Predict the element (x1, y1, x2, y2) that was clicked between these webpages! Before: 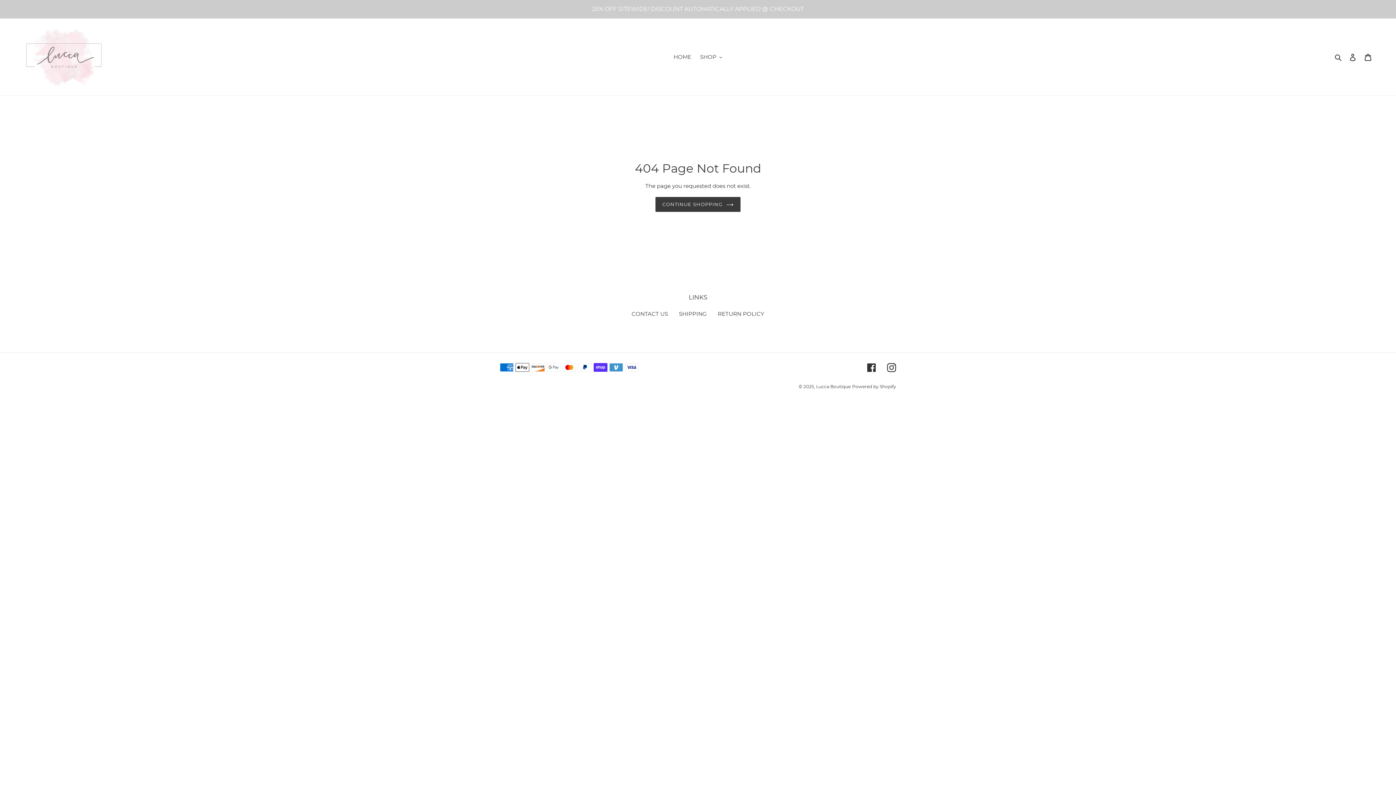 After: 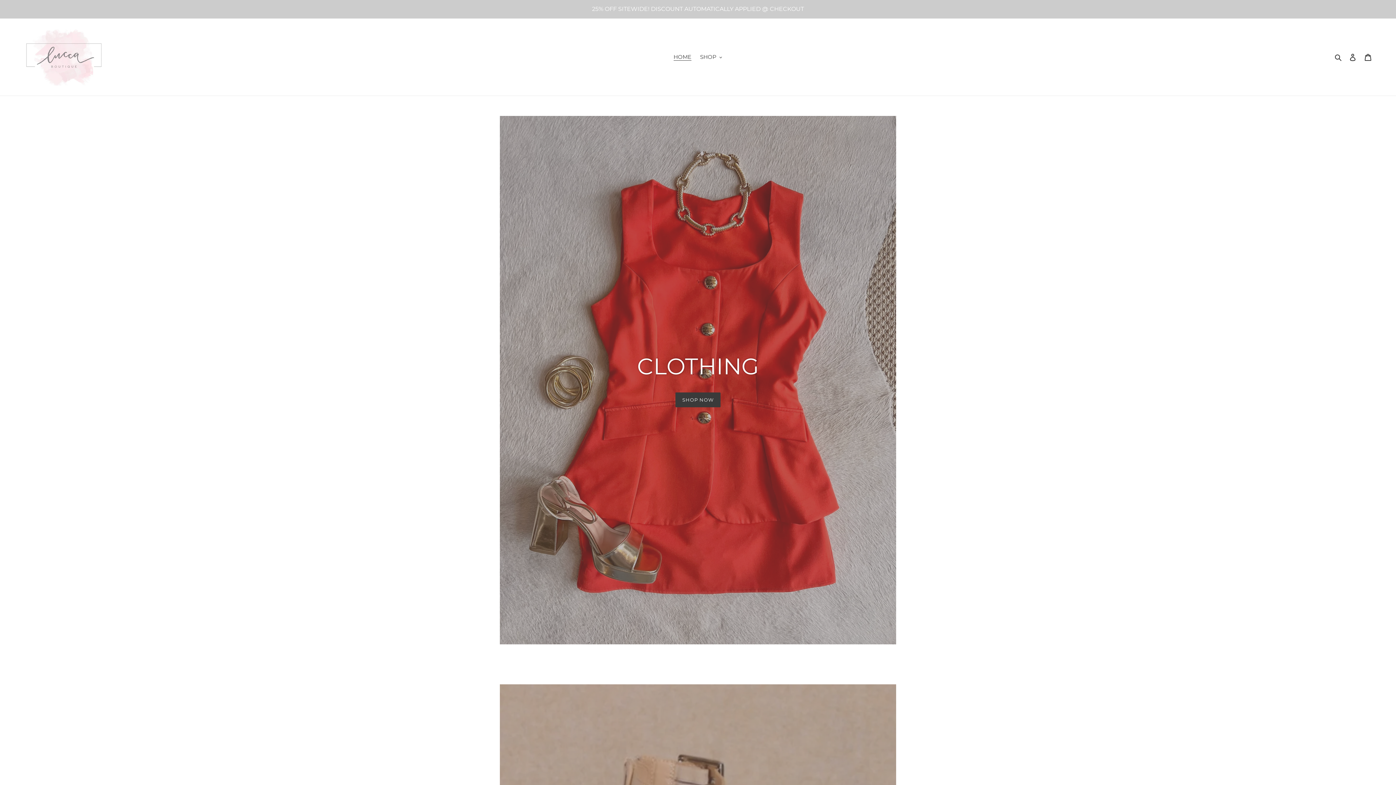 Action: label: Lucca Boutique bbox: (816, 384, 850, 389)